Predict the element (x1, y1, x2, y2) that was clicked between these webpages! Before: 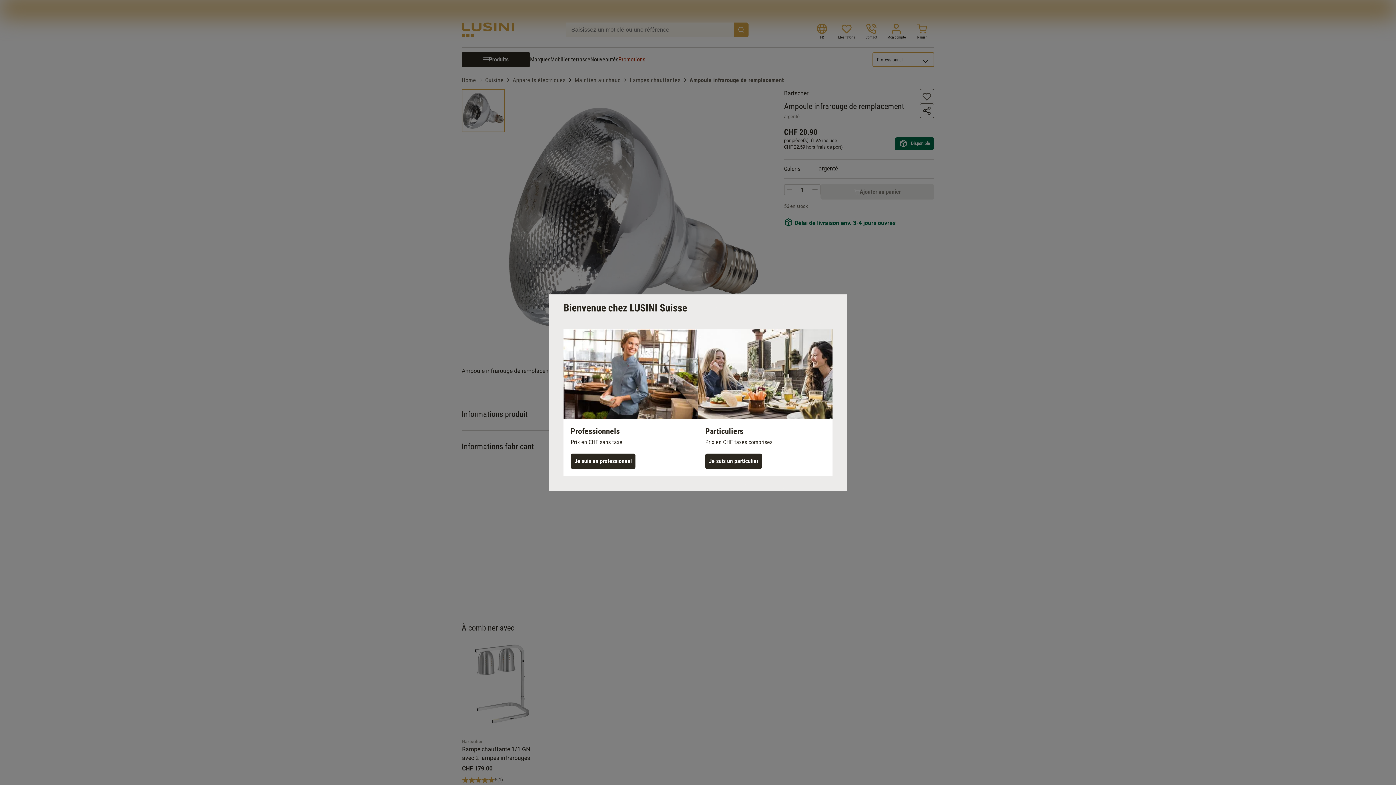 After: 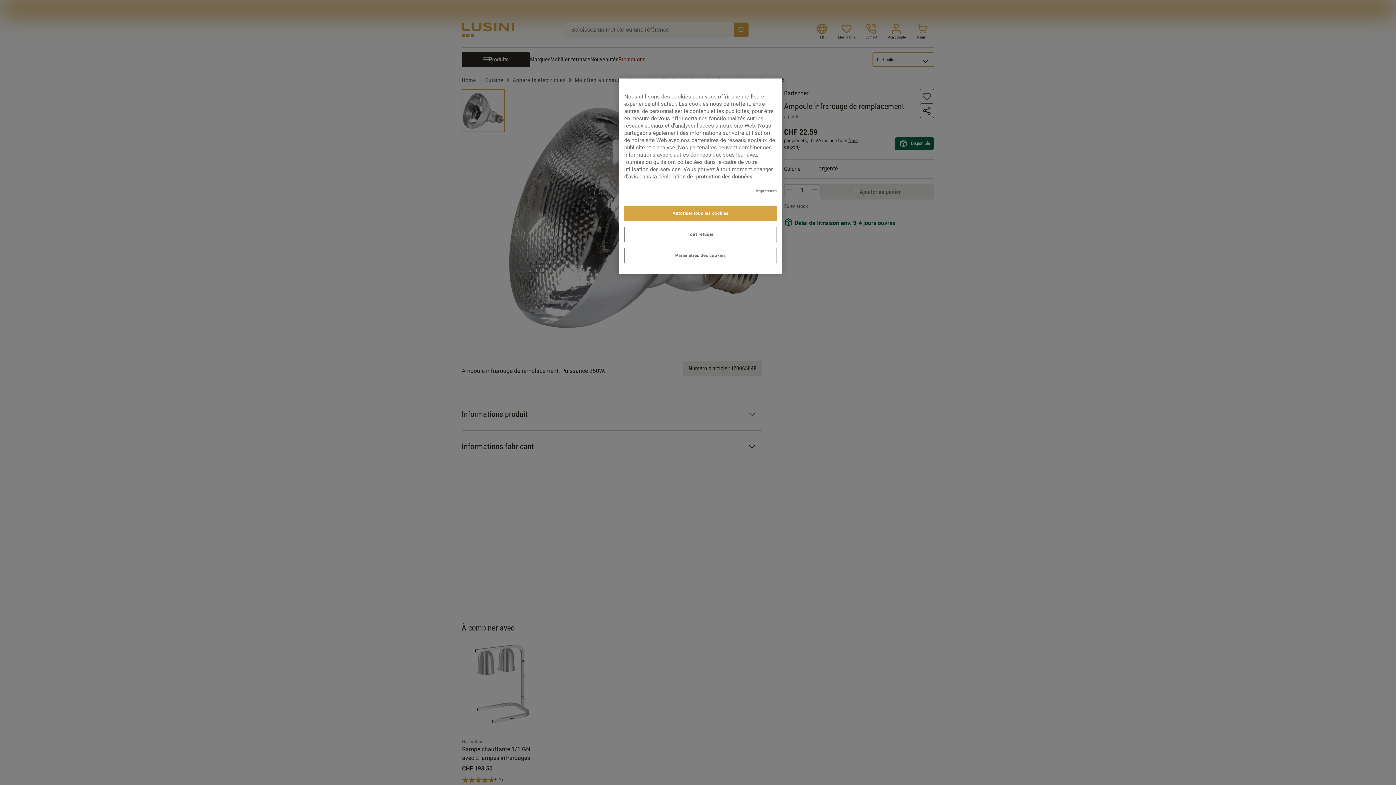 Action: bbox: (705, 453, 762, 469) label: Je suis un particulier